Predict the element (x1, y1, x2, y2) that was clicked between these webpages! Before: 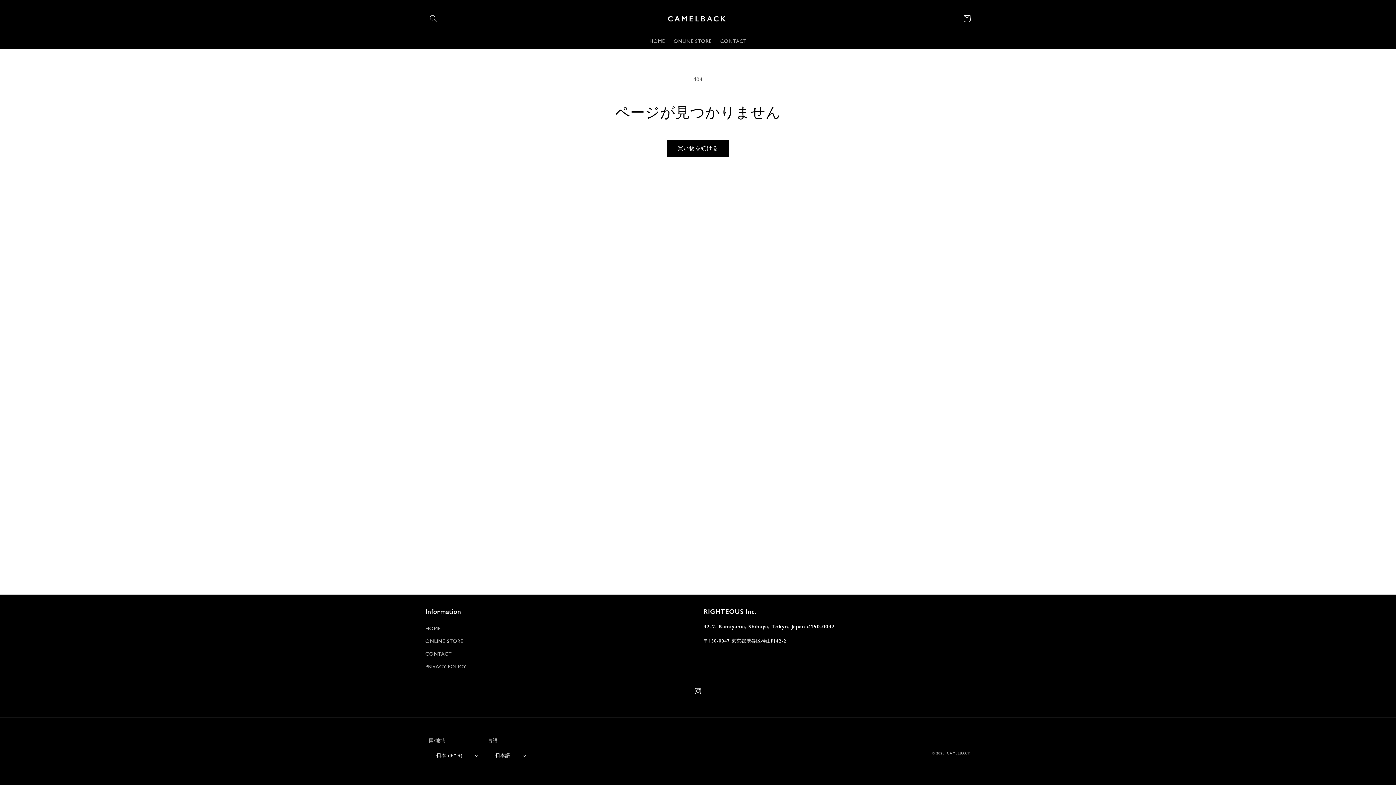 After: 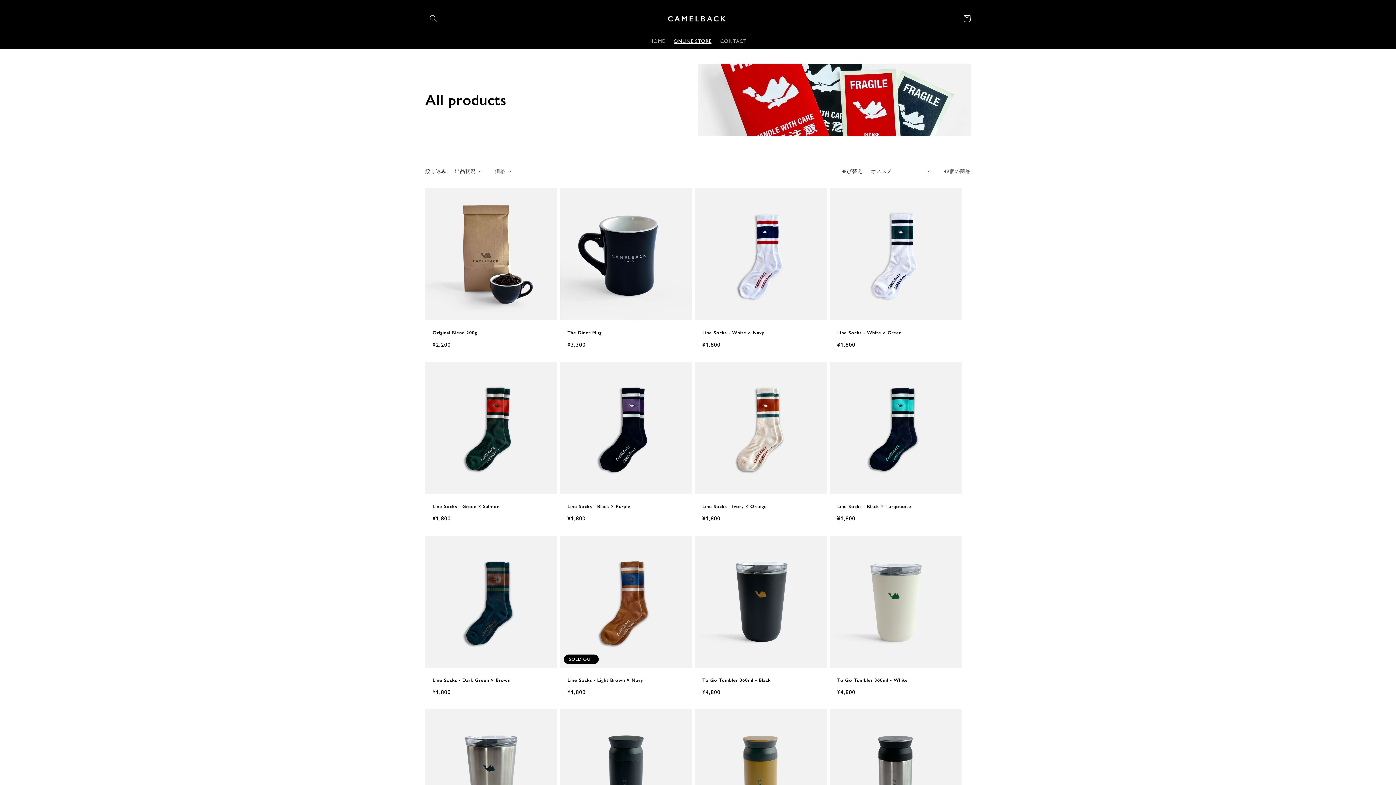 Action: bbox: (669, 33, 716, 48) label: ONLINE STORE